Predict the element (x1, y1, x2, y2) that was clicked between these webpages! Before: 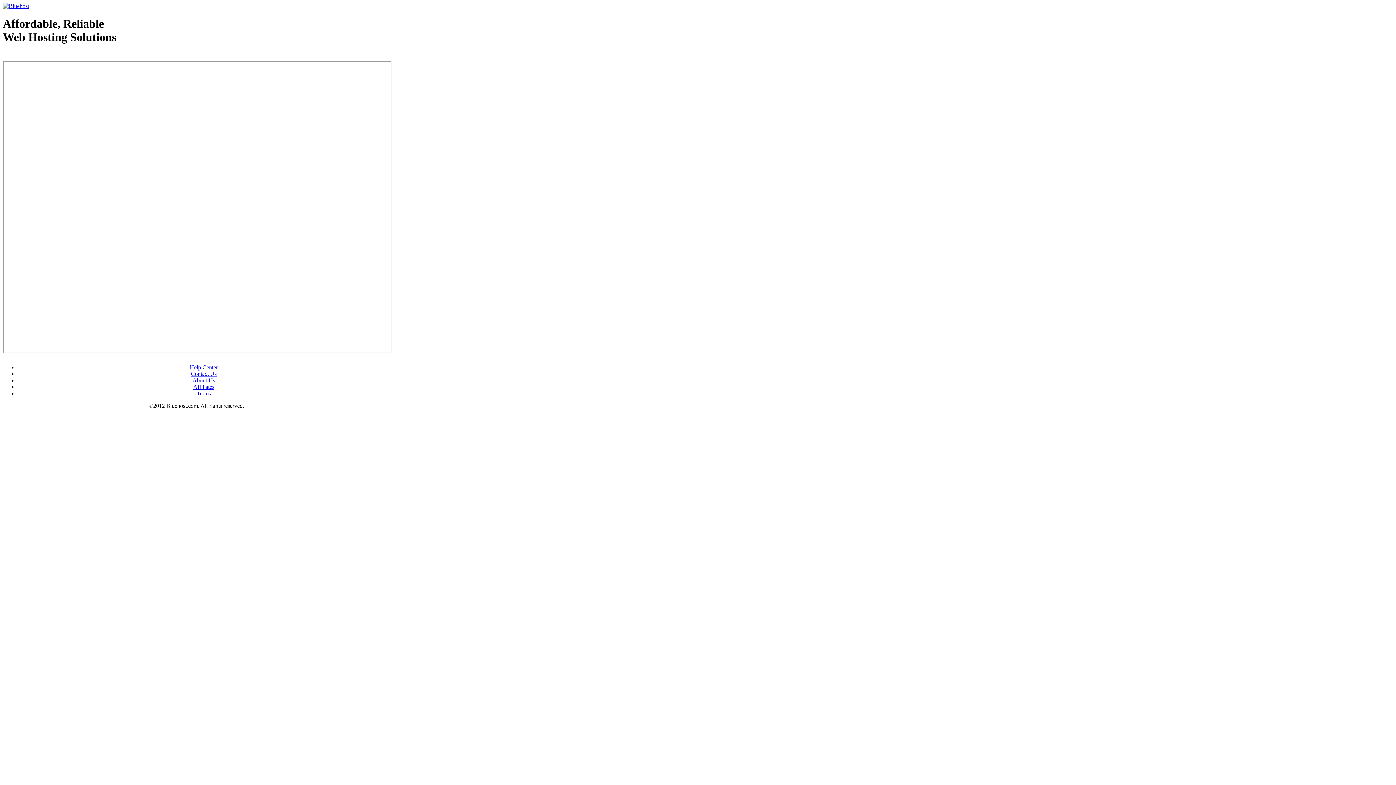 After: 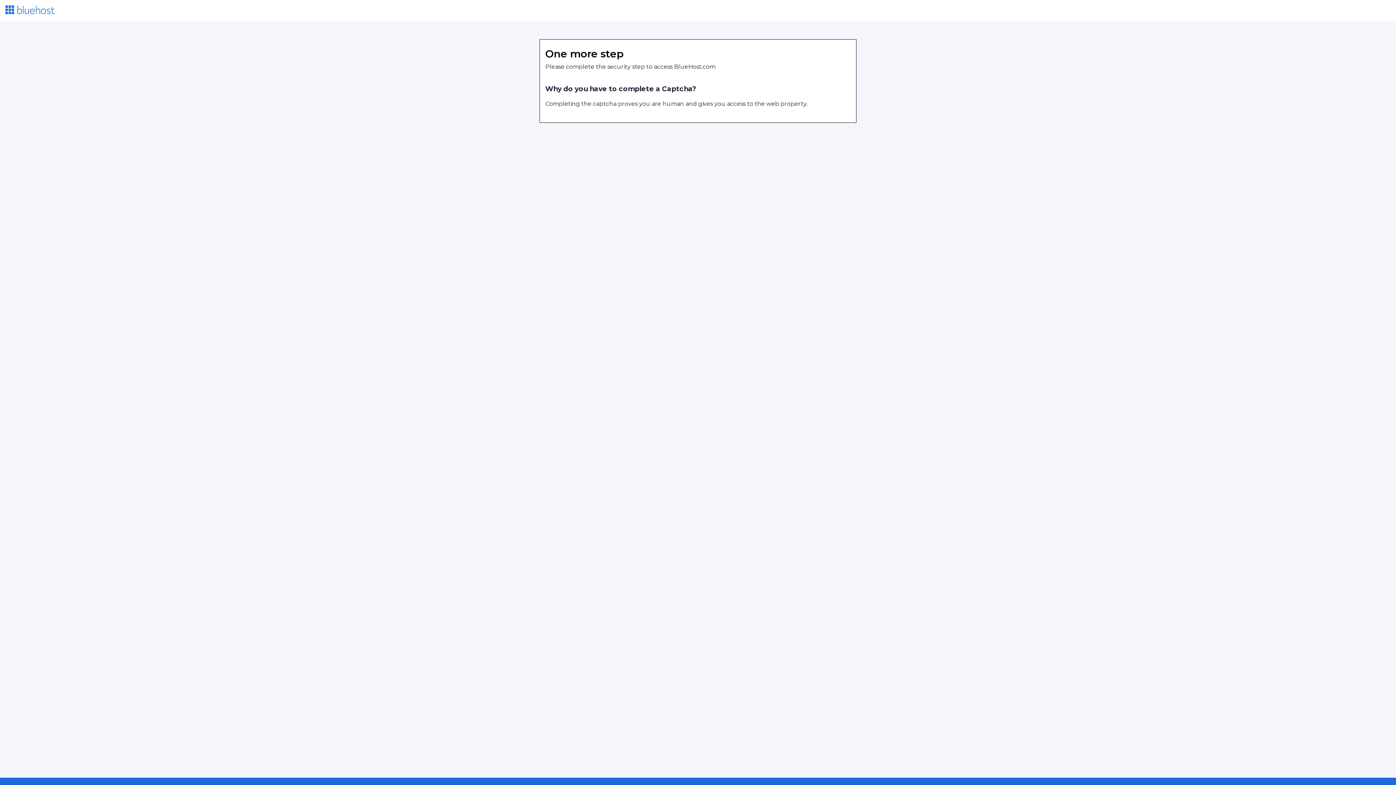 Action: label: Contact Us bbox: (190, 370, 216, 377)